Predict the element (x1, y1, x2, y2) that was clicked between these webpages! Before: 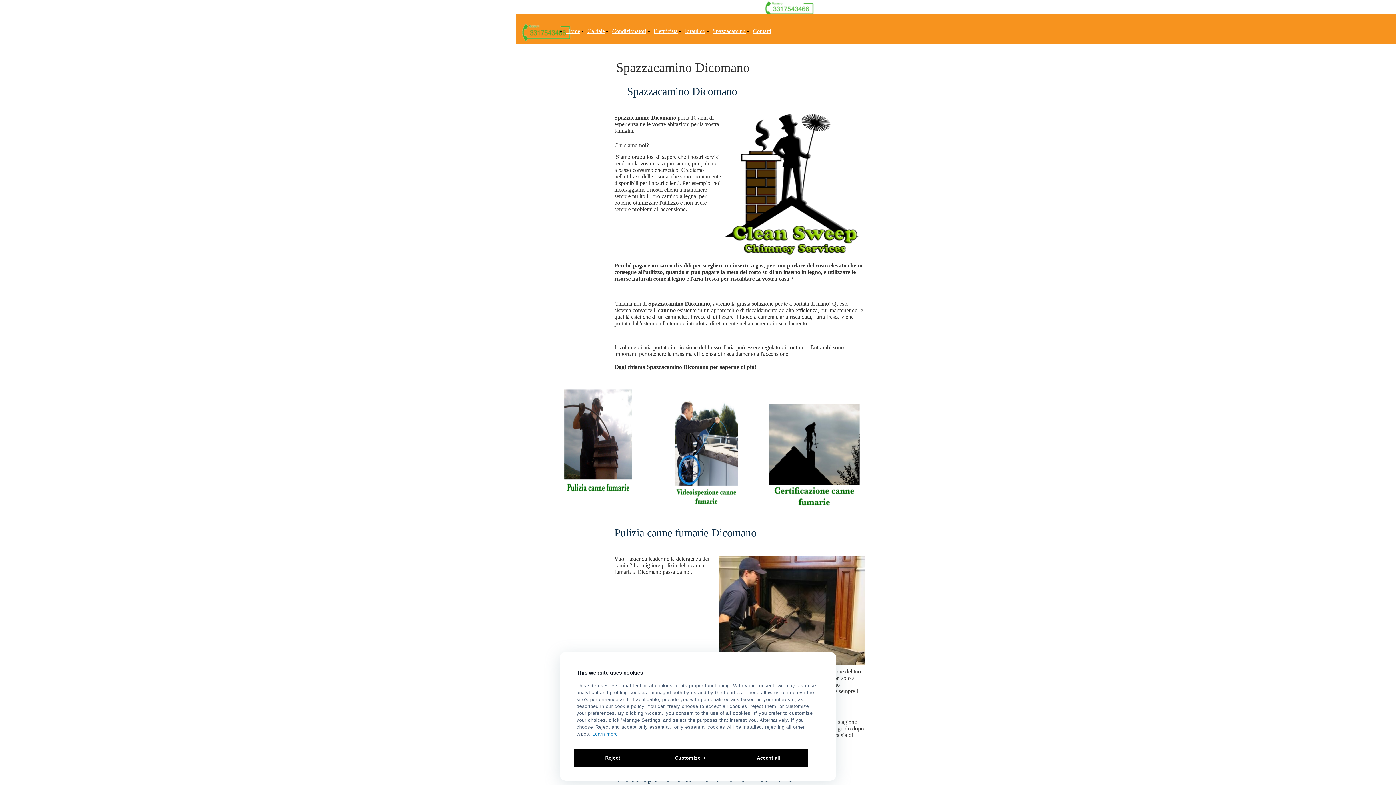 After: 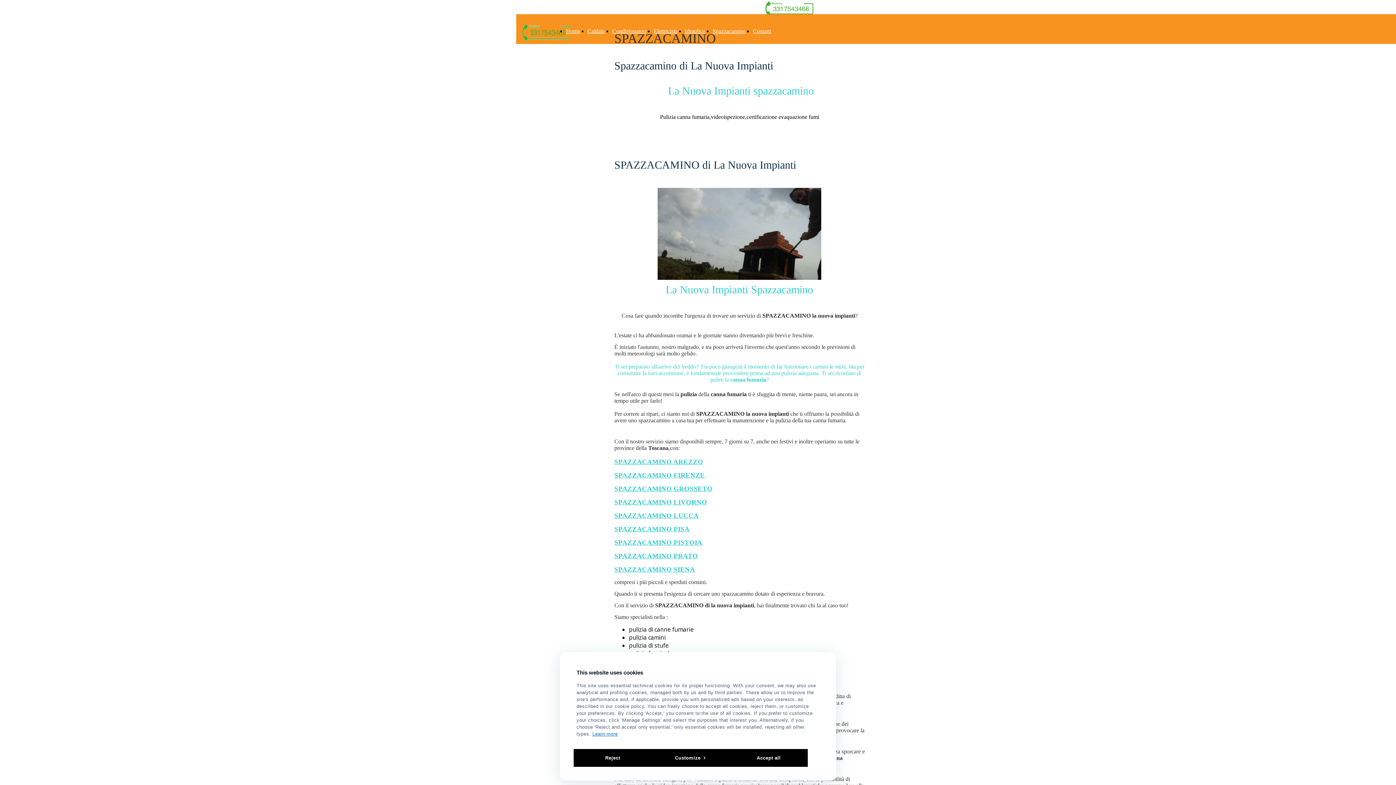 Action: label: Spazzacamino bbox: (712, 28, 745, 34)